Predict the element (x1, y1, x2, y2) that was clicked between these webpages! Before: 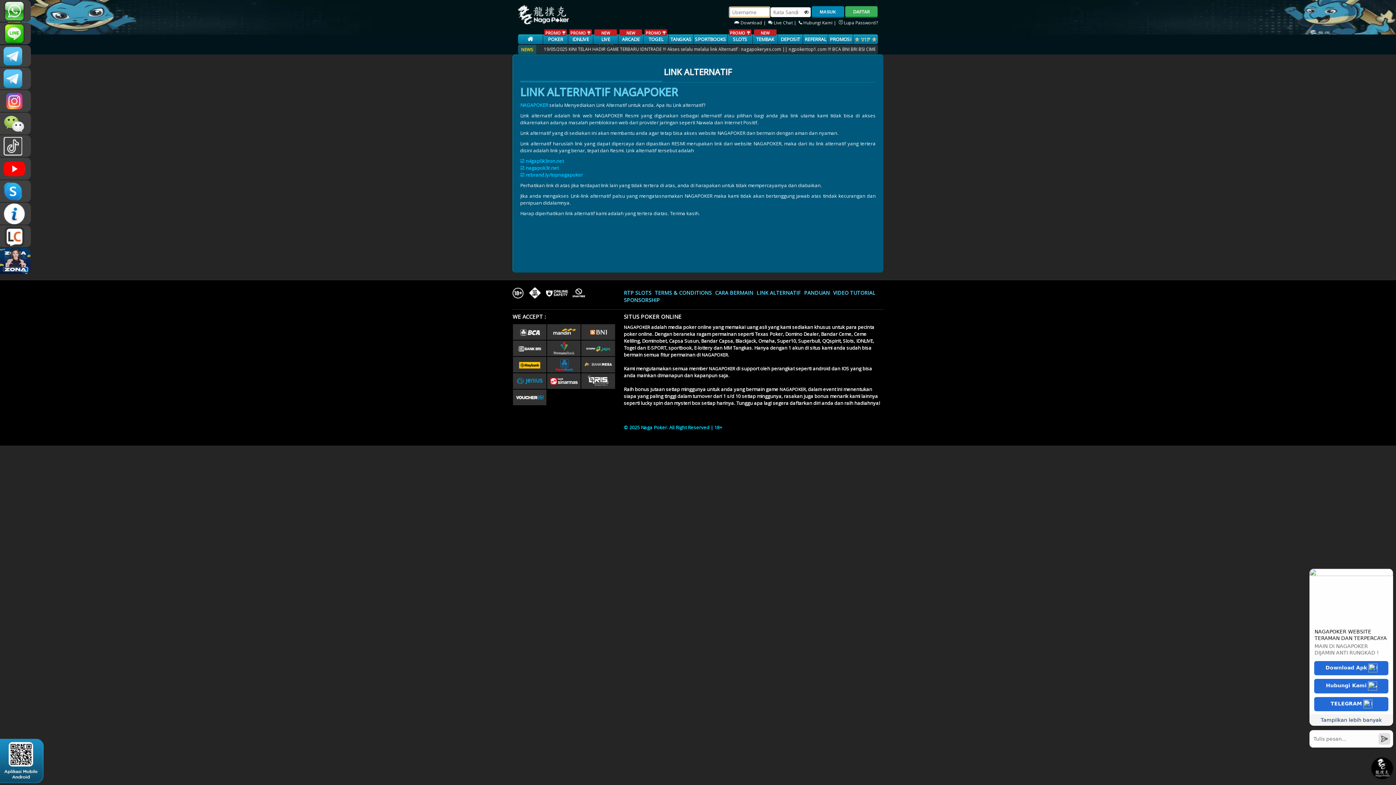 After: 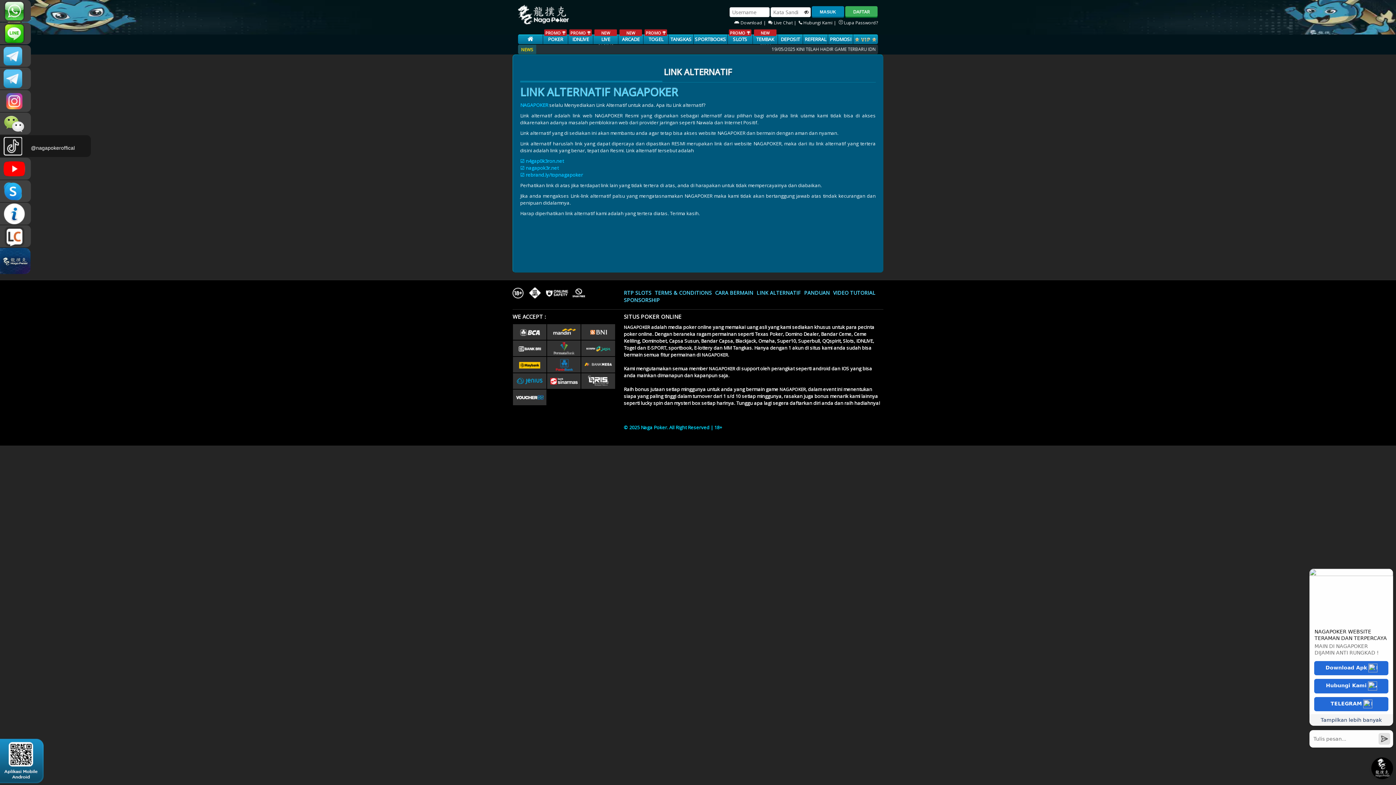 Action: bbox: (0, 135, 30, 157) label: @nagapokeroffical